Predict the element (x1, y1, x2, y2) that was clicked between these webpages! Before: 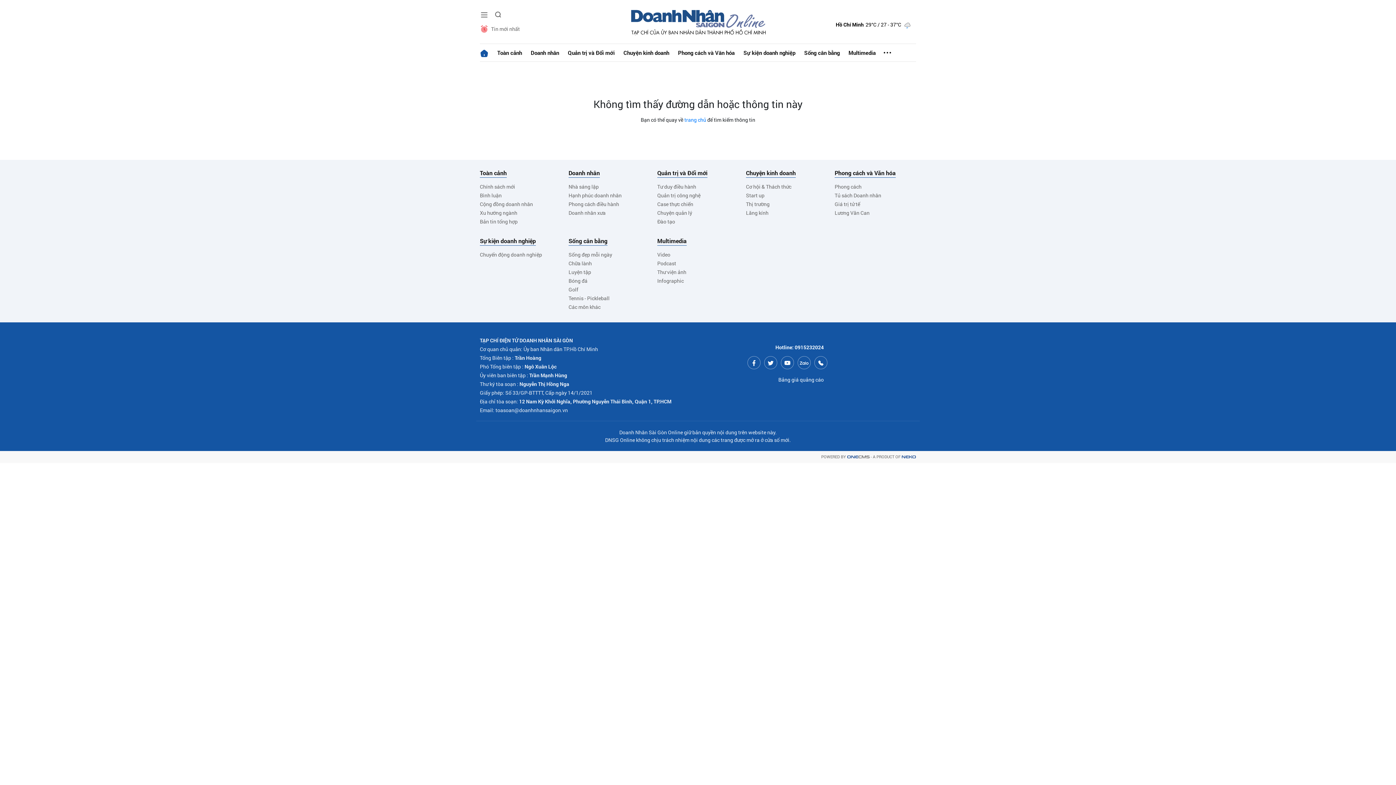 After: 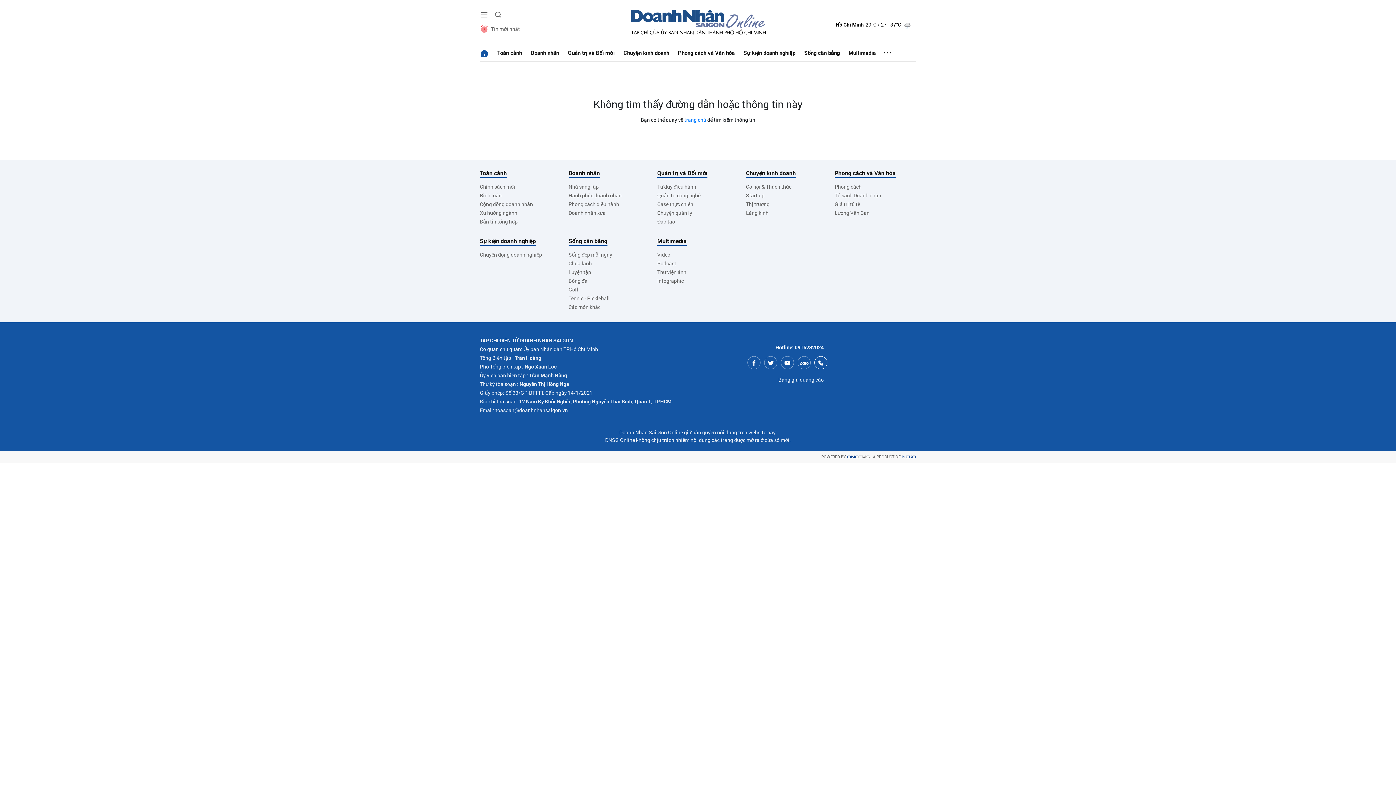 Action: bbox: (814, 356, 827, 369)